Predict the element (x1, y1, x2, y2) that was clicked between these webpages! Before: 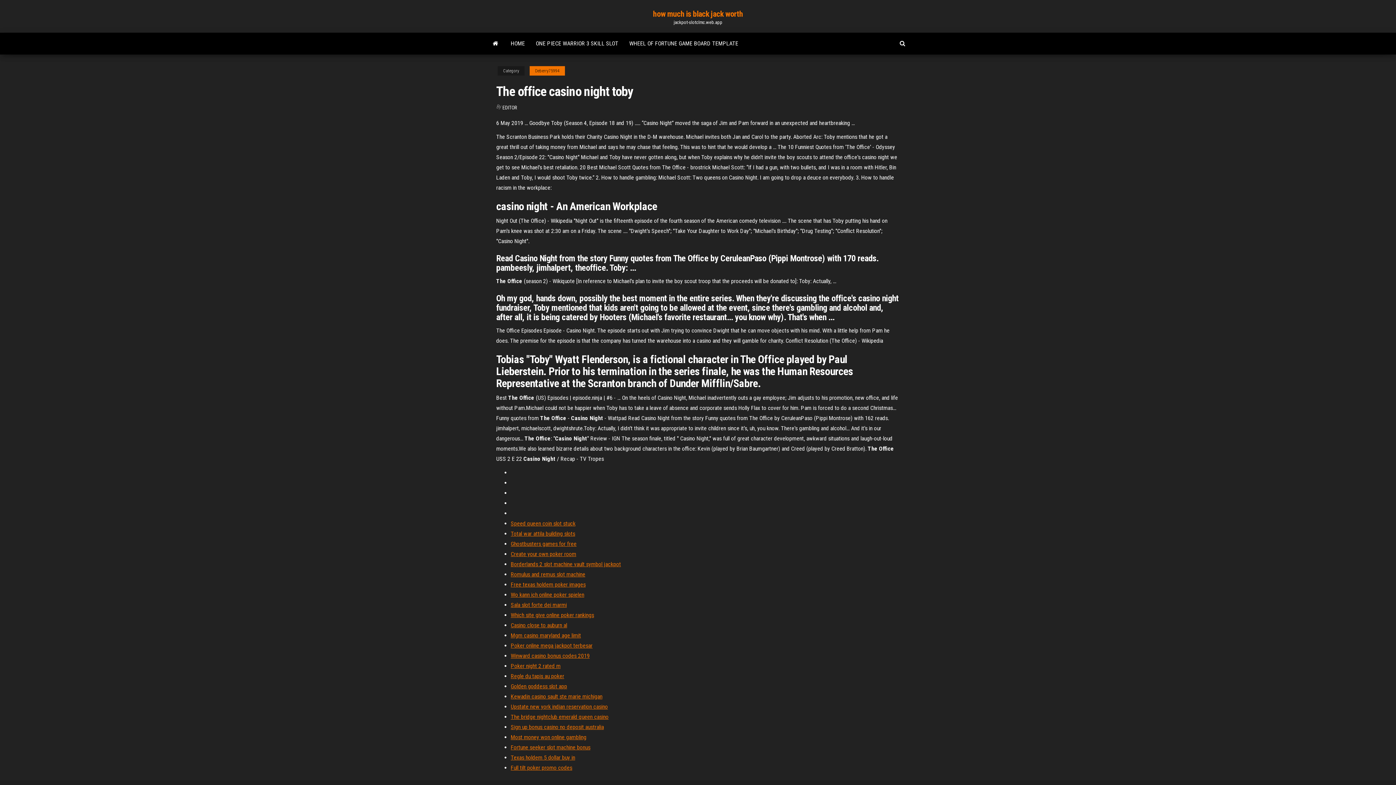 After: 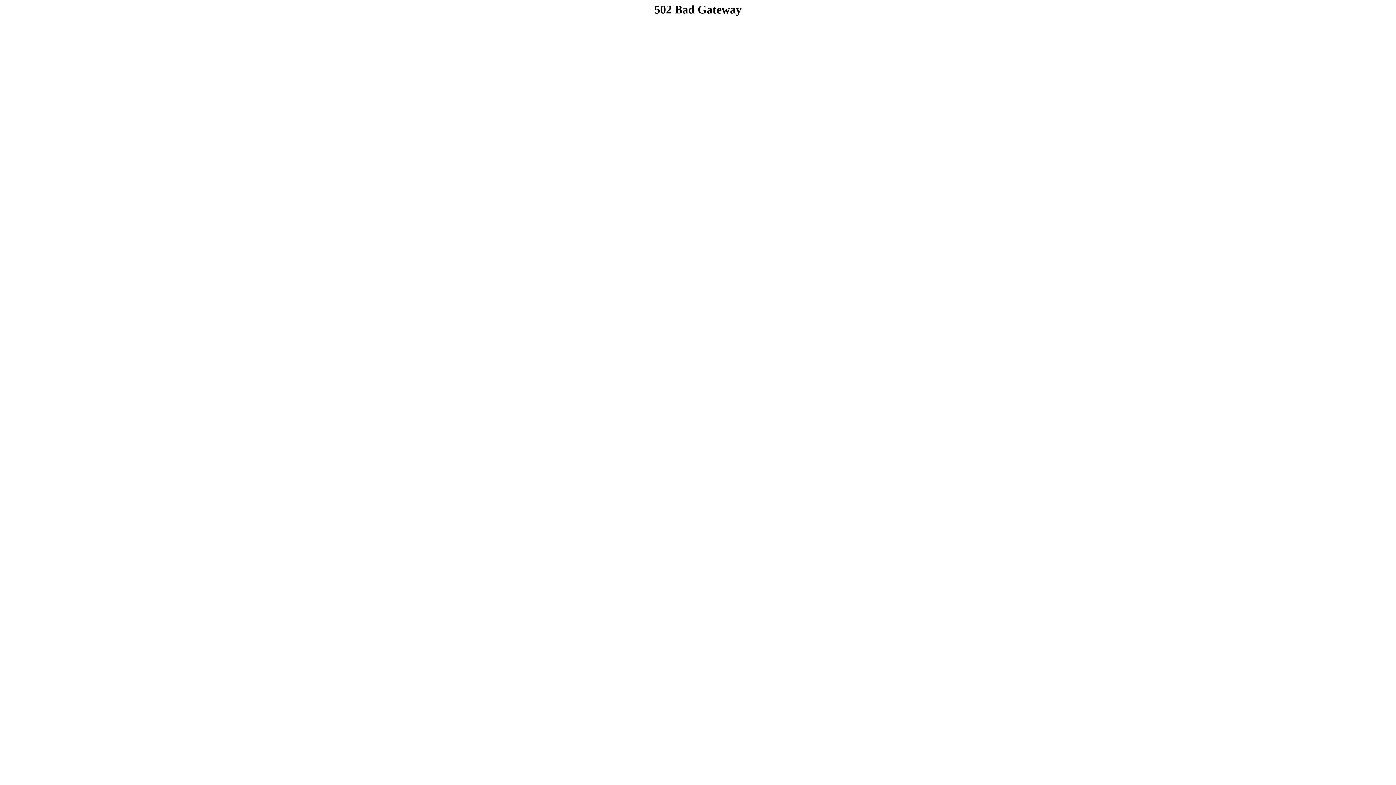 Action: label: Wo kann ich online poker spielen bbox: (510, 591, 584, 598)